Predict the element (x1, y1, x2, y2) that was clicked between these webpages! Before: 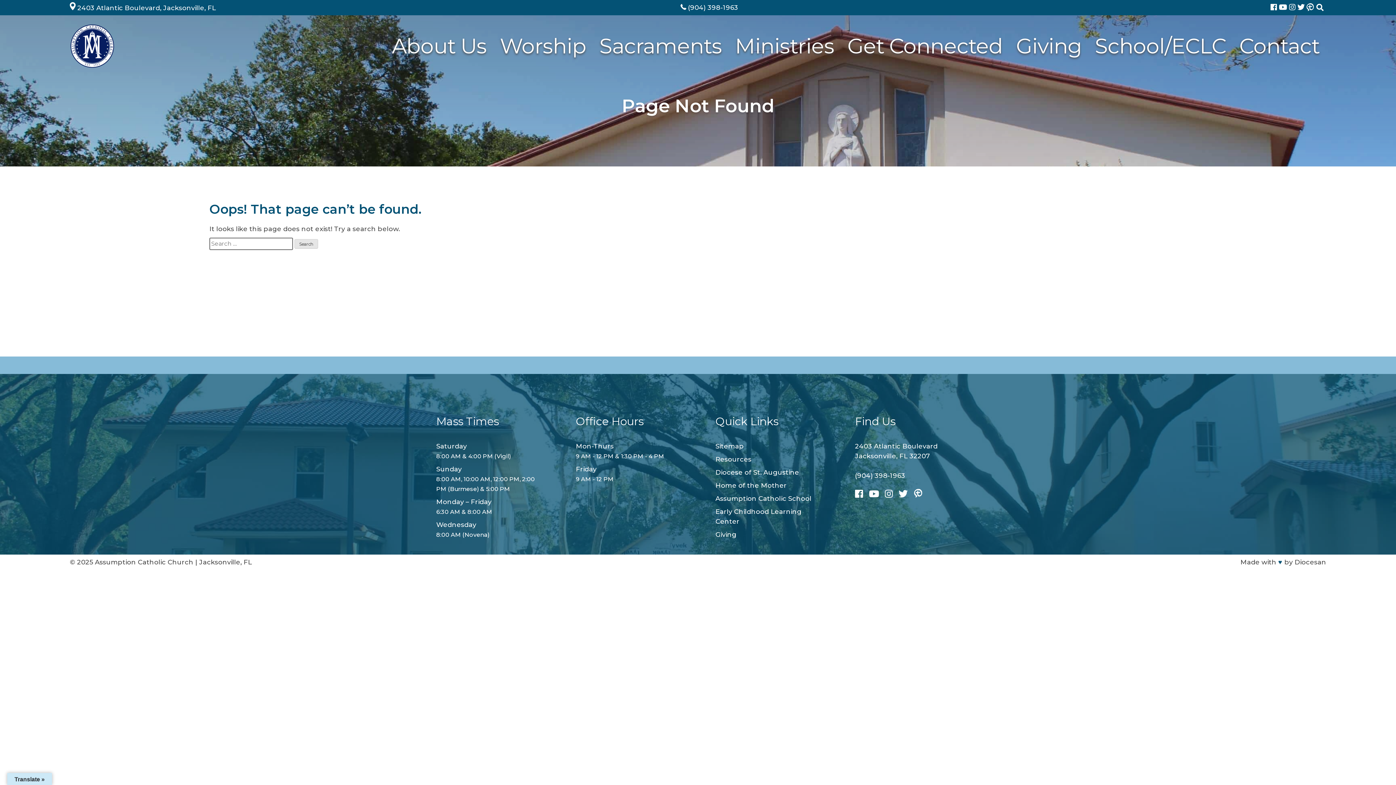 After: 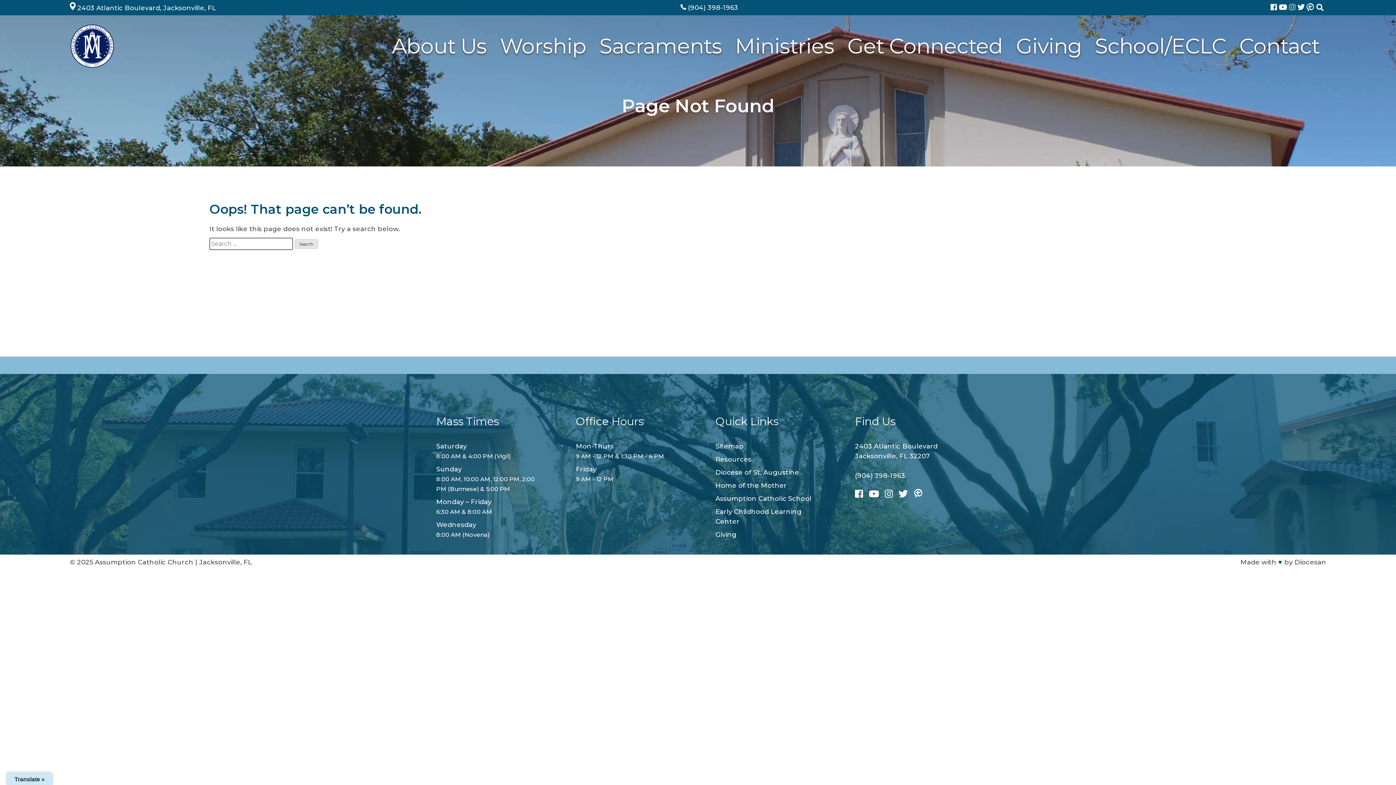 Action: bbox: (1289, 2, 1297, 12)